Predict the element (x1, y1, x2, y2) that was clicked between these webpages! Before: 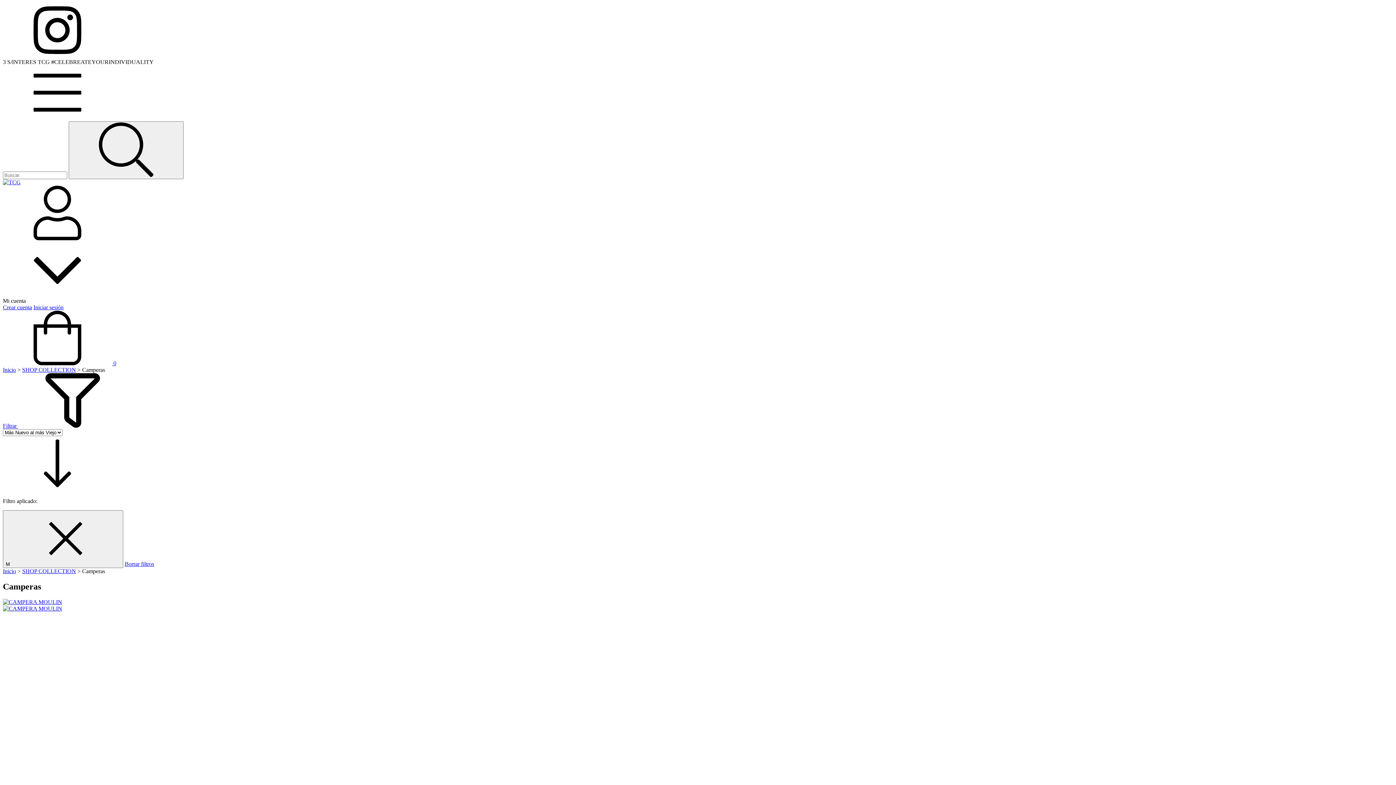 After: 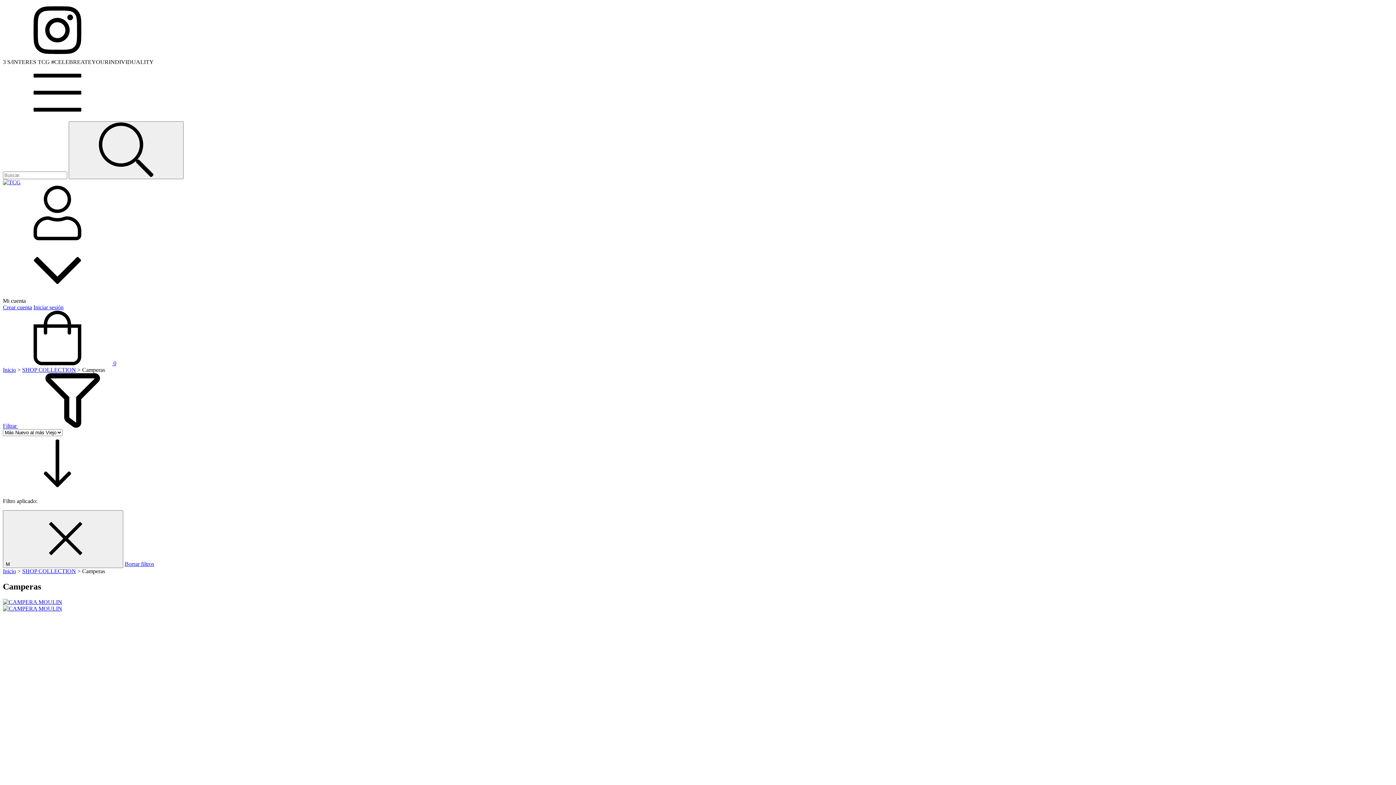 Action: bbox: (2, 114, 112, 121) label: Menú